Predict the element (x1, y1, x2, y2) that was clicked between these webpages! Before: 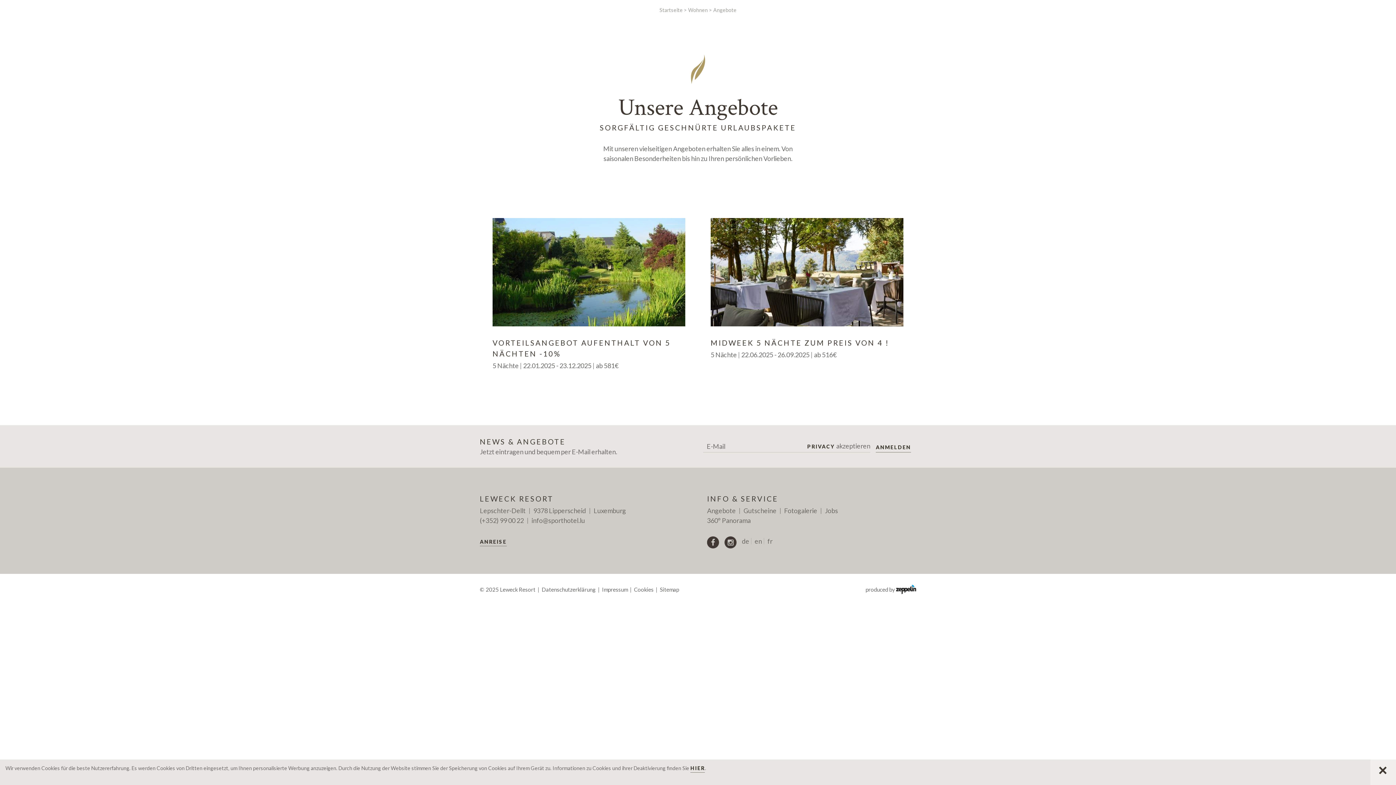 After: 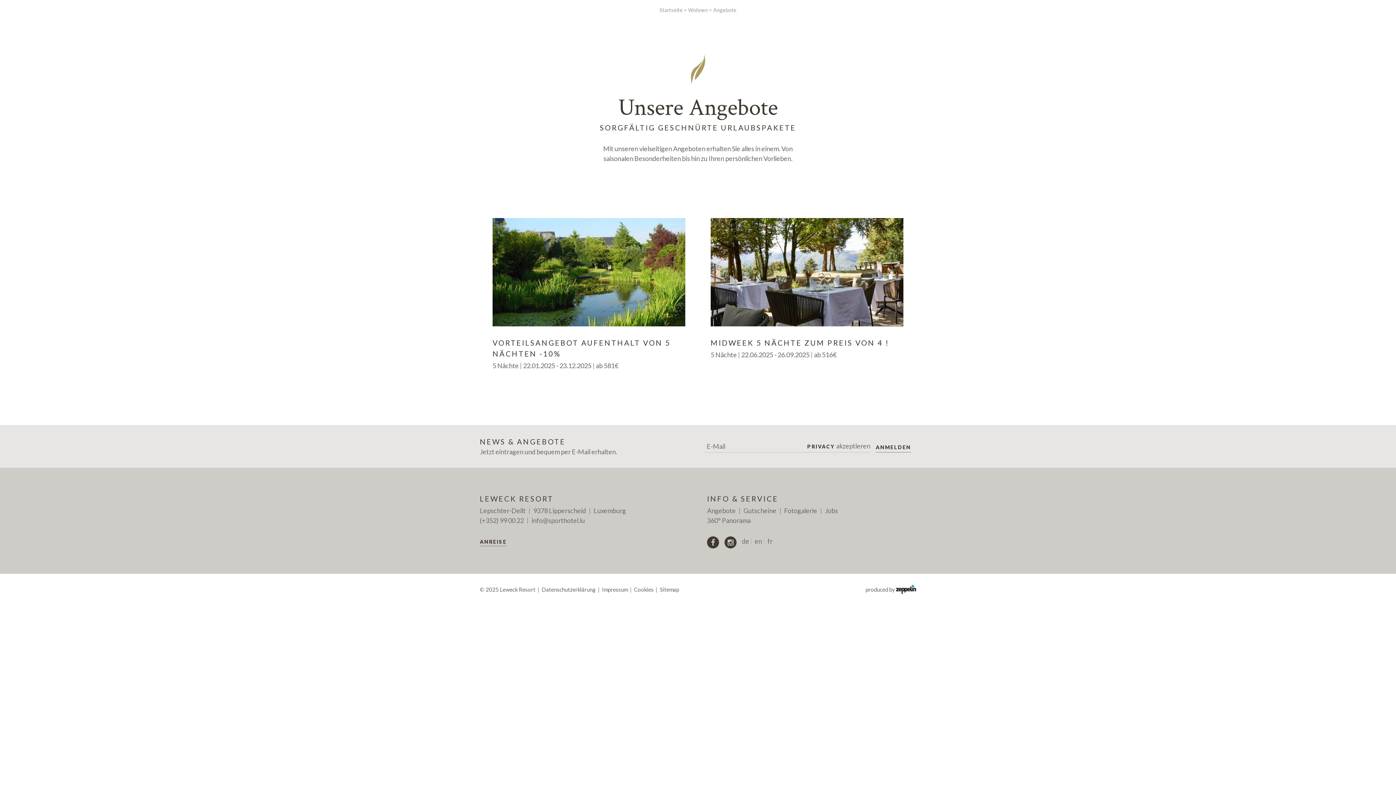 Action: bbox: (865, 585, 916, 594) label: produced by 